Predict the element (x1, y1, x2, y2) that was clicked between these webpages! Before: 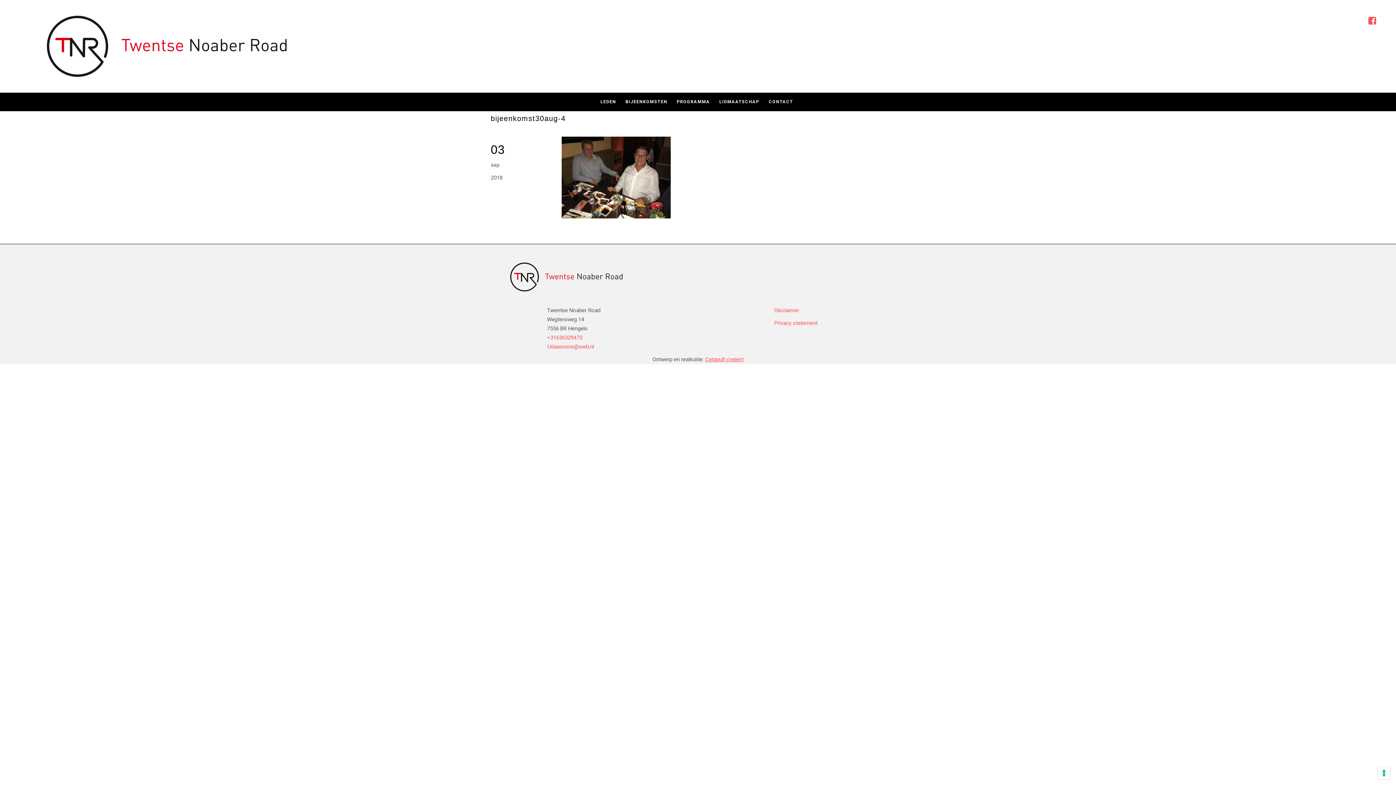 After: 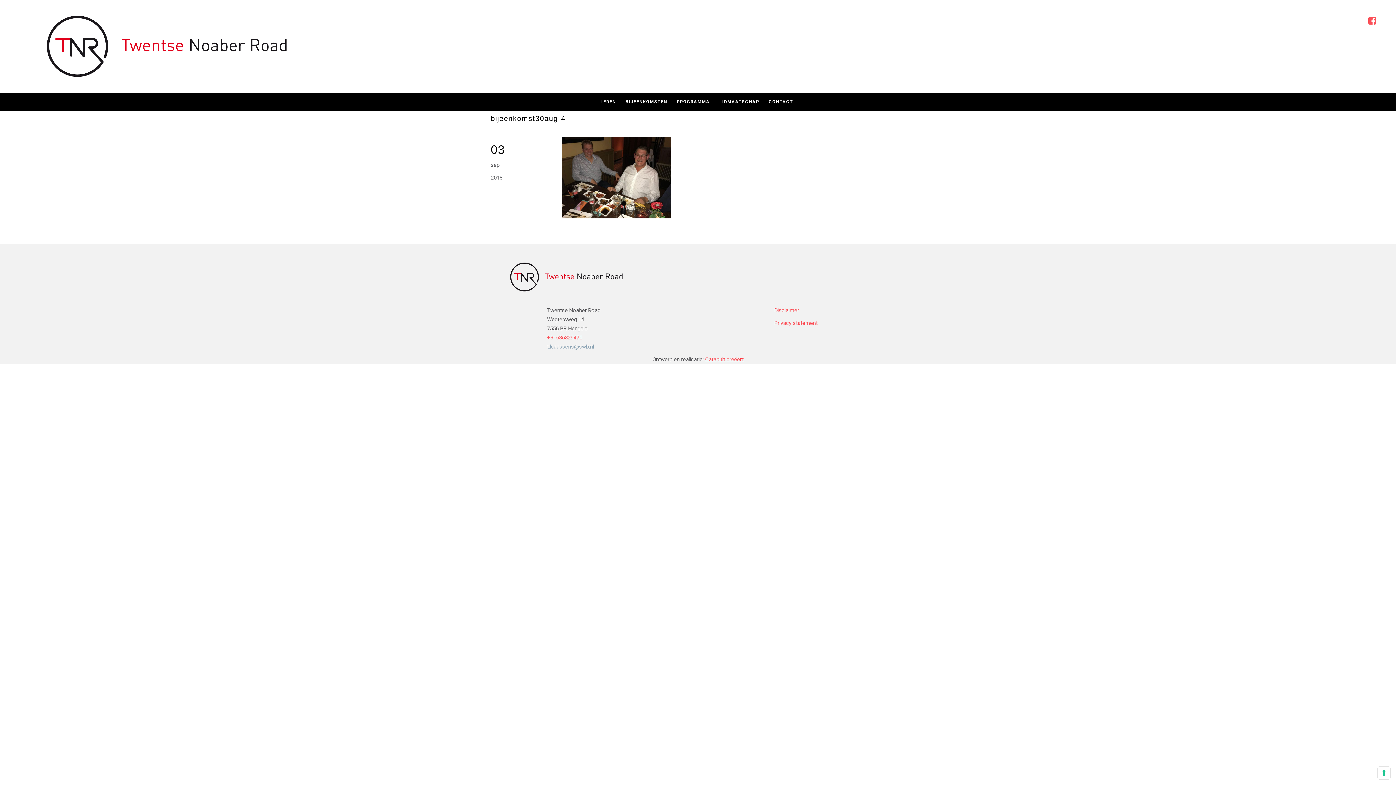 Action: label: t.klaassens@swb.nl bbox: (547, 343, 594, 350)